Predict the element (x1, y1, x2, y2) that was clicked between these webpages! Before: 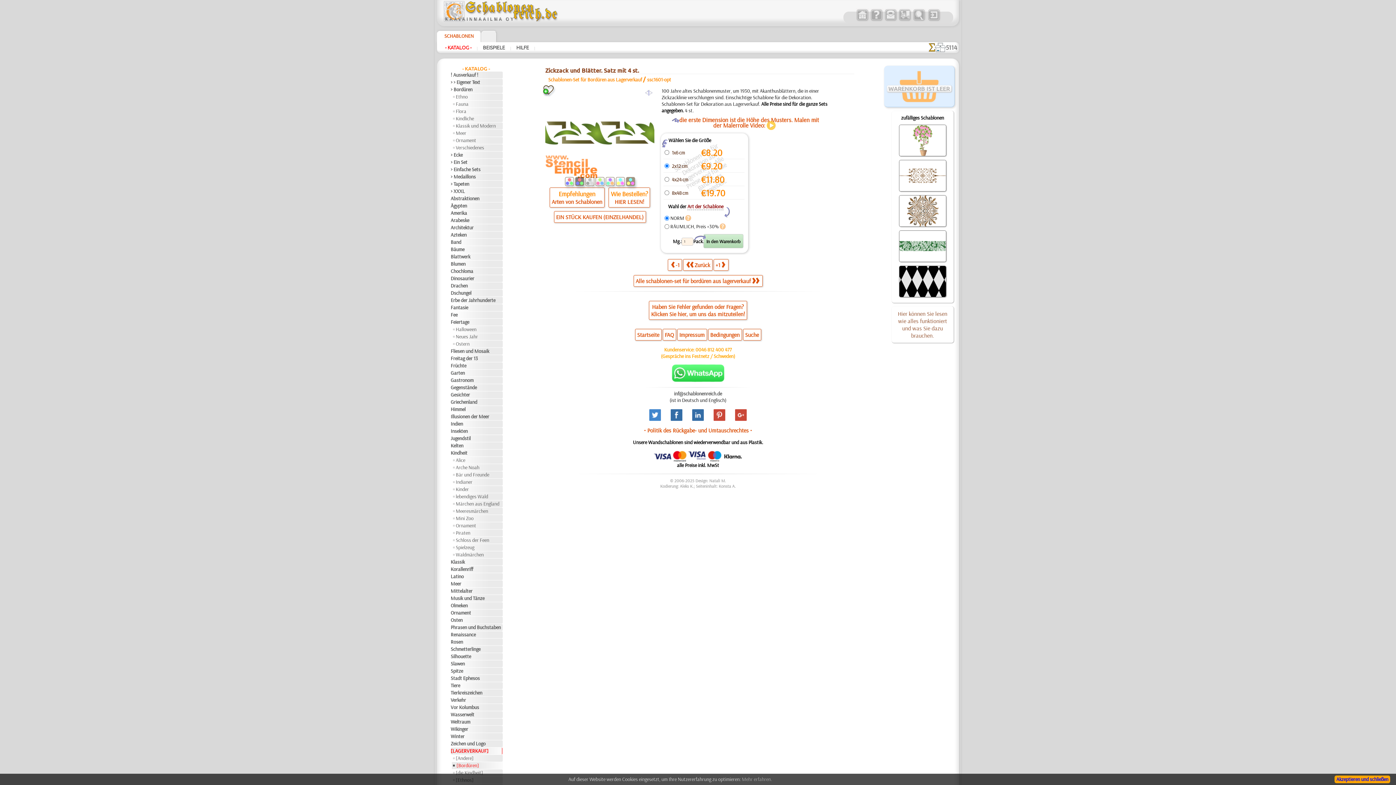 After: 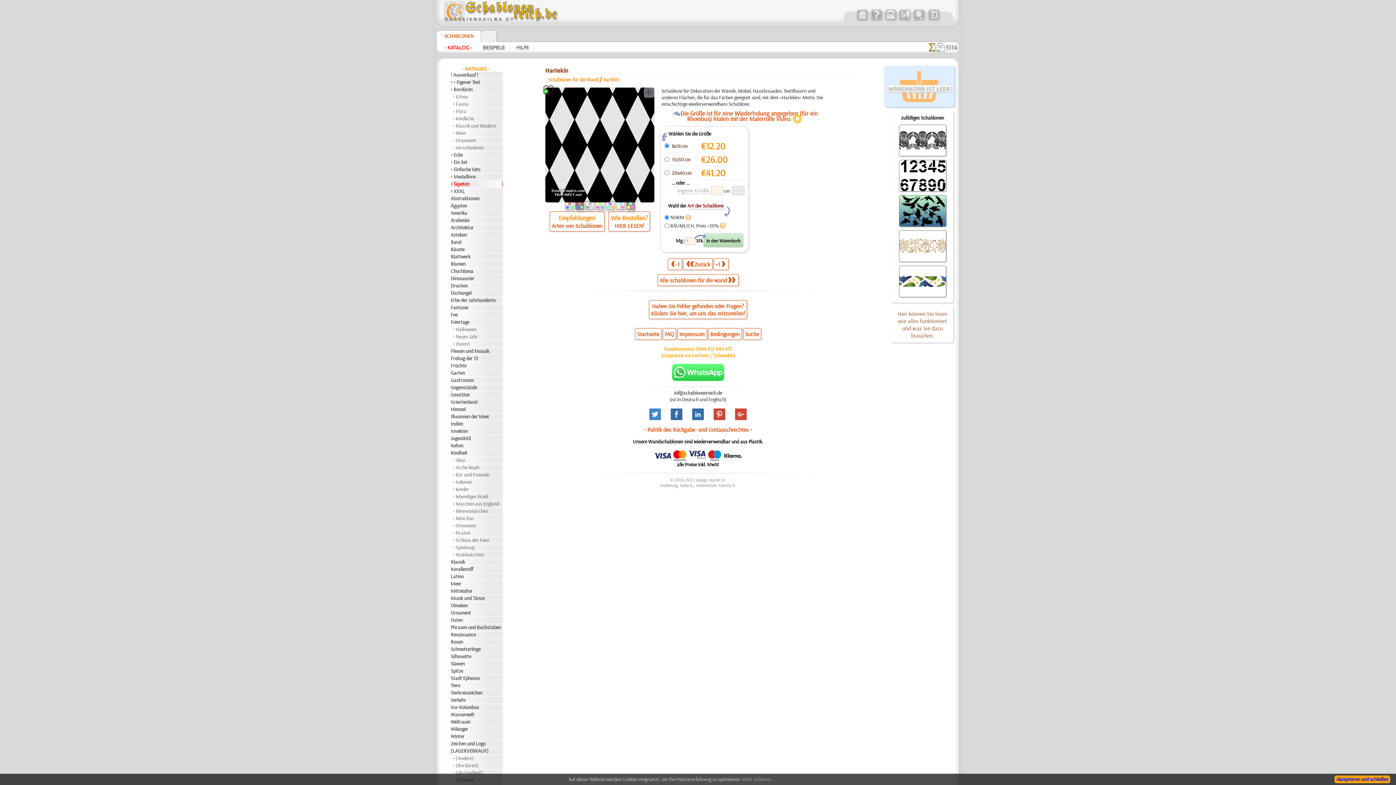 Action: bbox: (895, 294, 949, 300)